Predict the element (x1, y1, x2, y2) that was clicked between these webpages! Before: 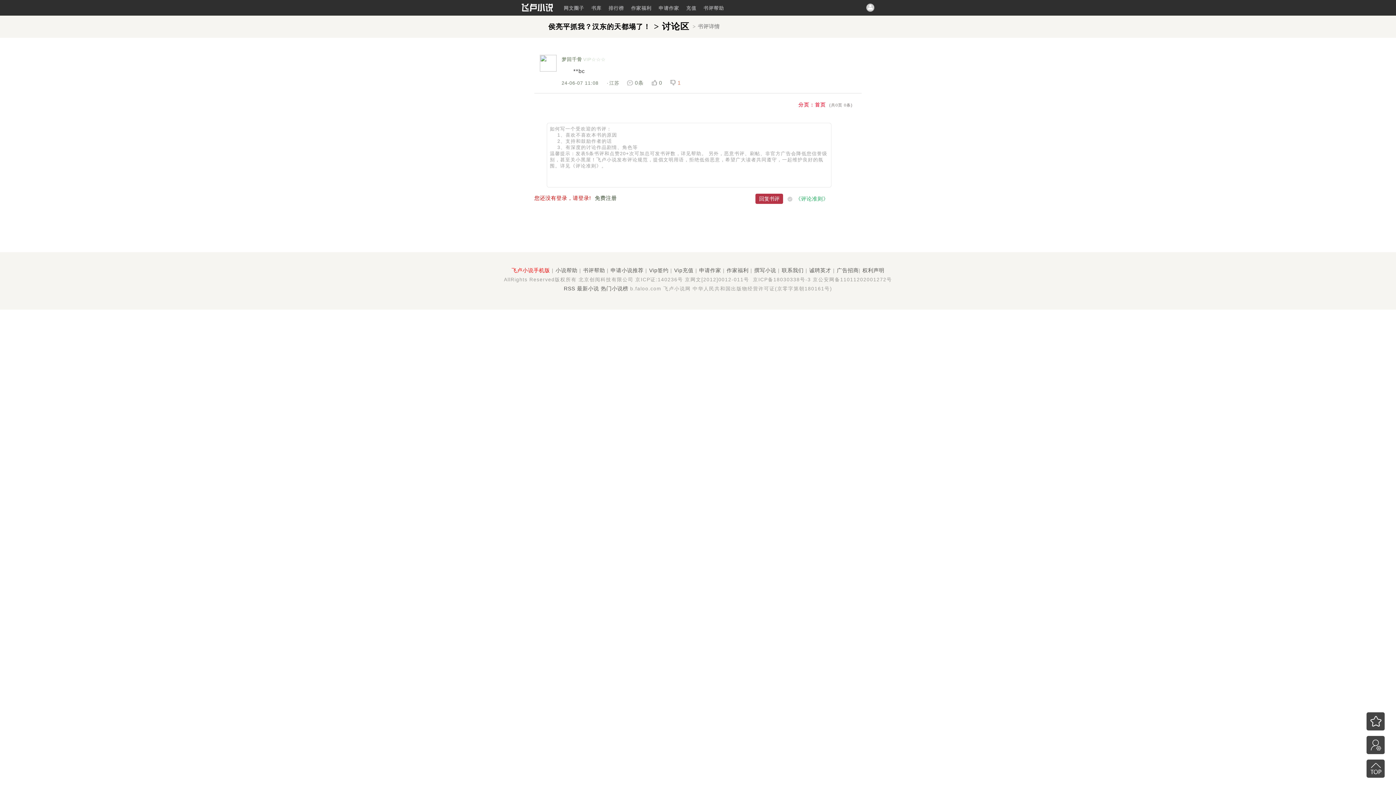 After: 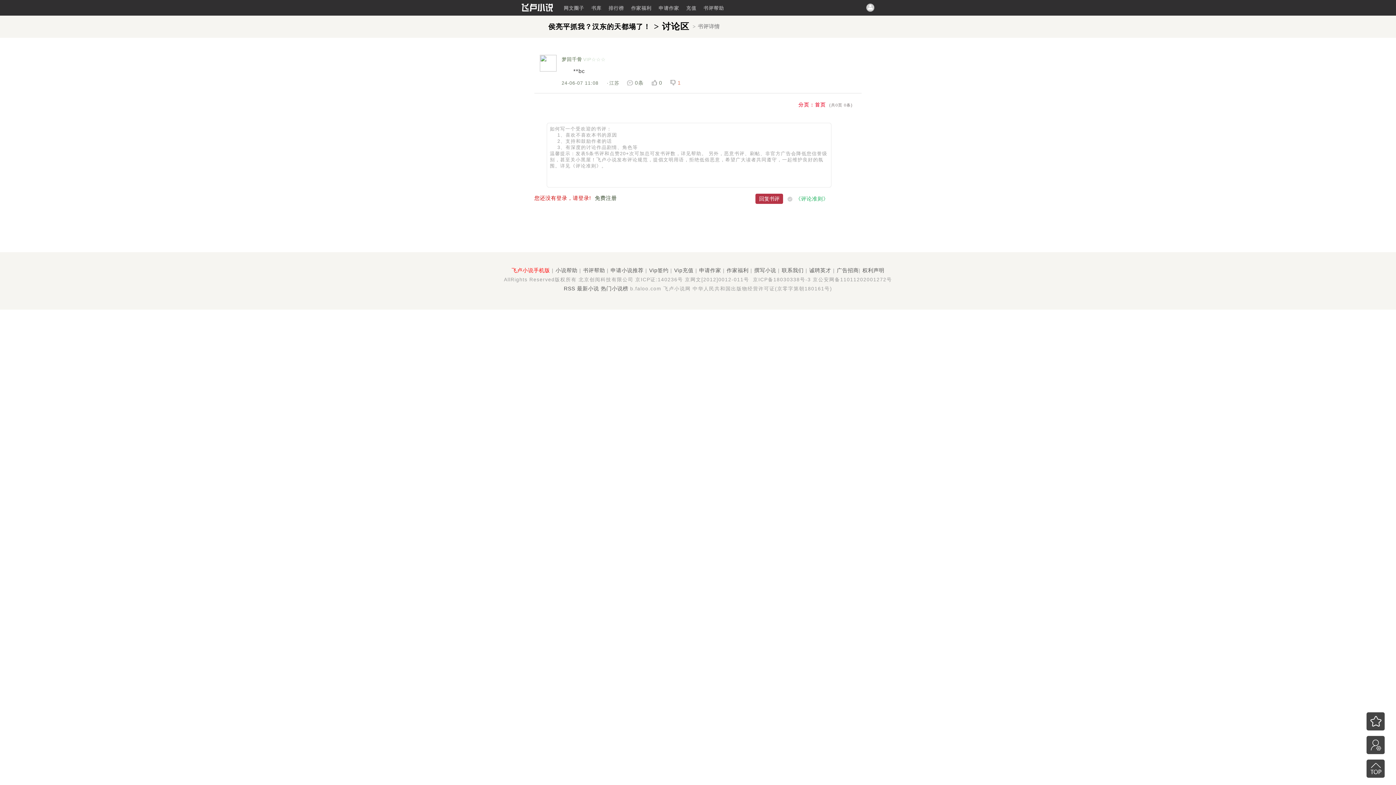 Action: label: 诚聘英才 bbox: (809, 267, 831, 273)